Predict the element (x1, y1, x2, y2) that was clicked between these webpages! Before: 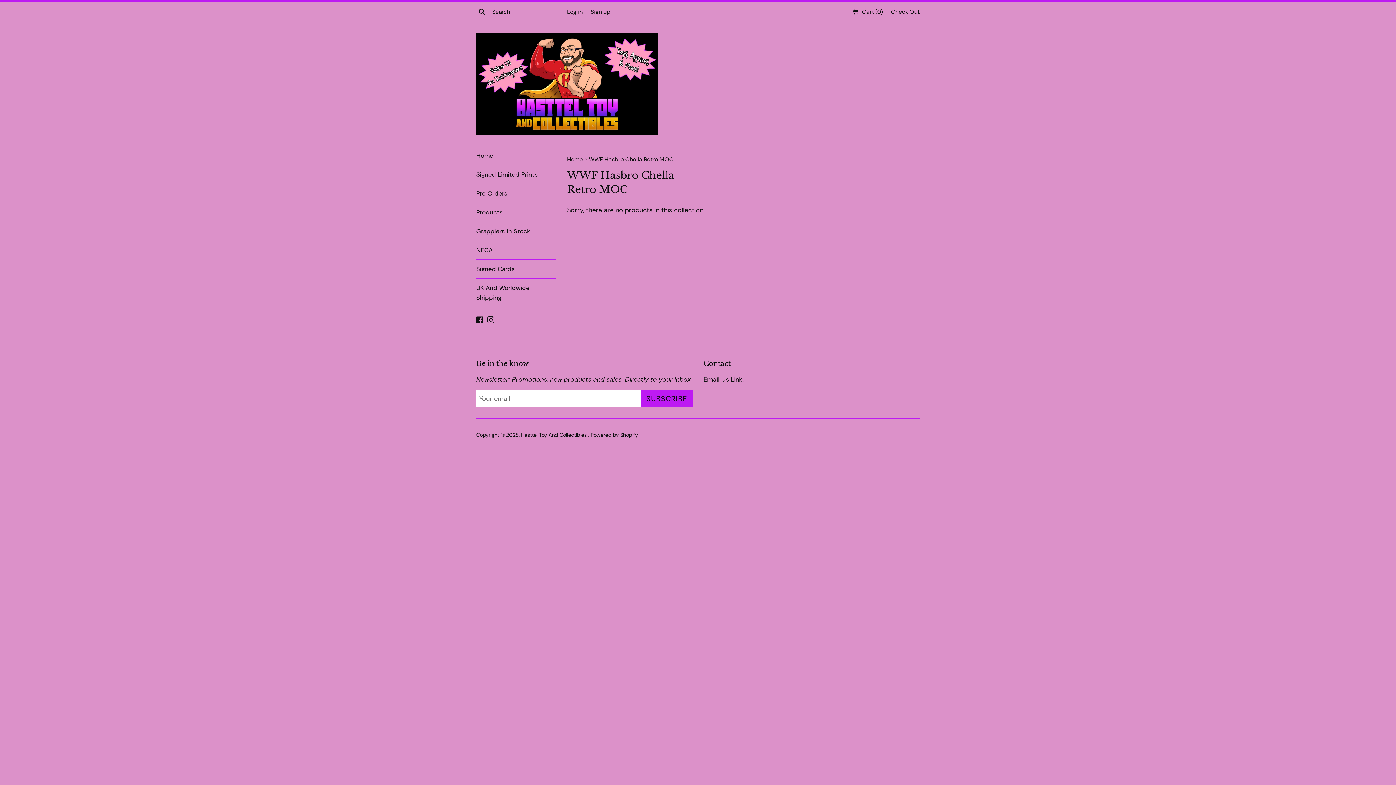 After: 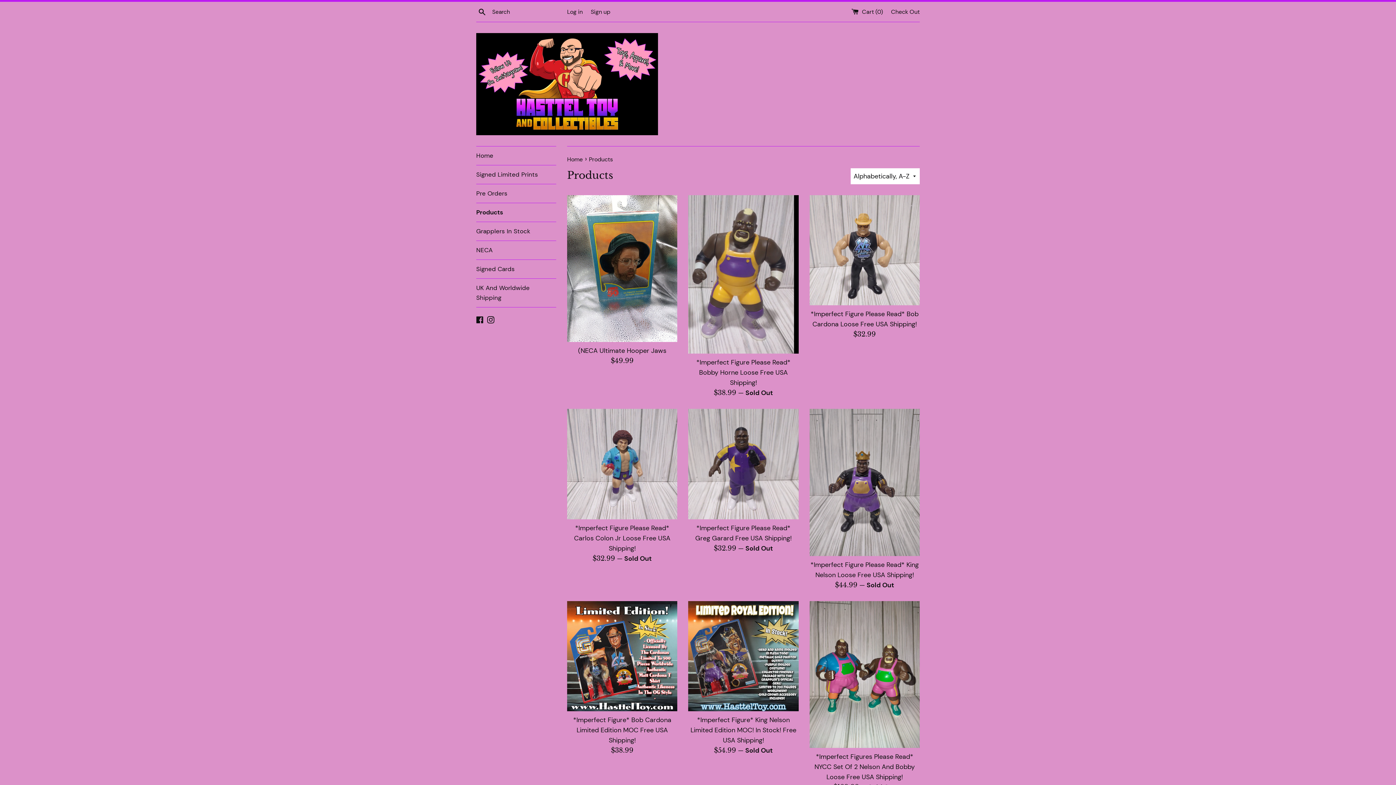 Action: label: Products bbox: (476, 203, 556, 221)